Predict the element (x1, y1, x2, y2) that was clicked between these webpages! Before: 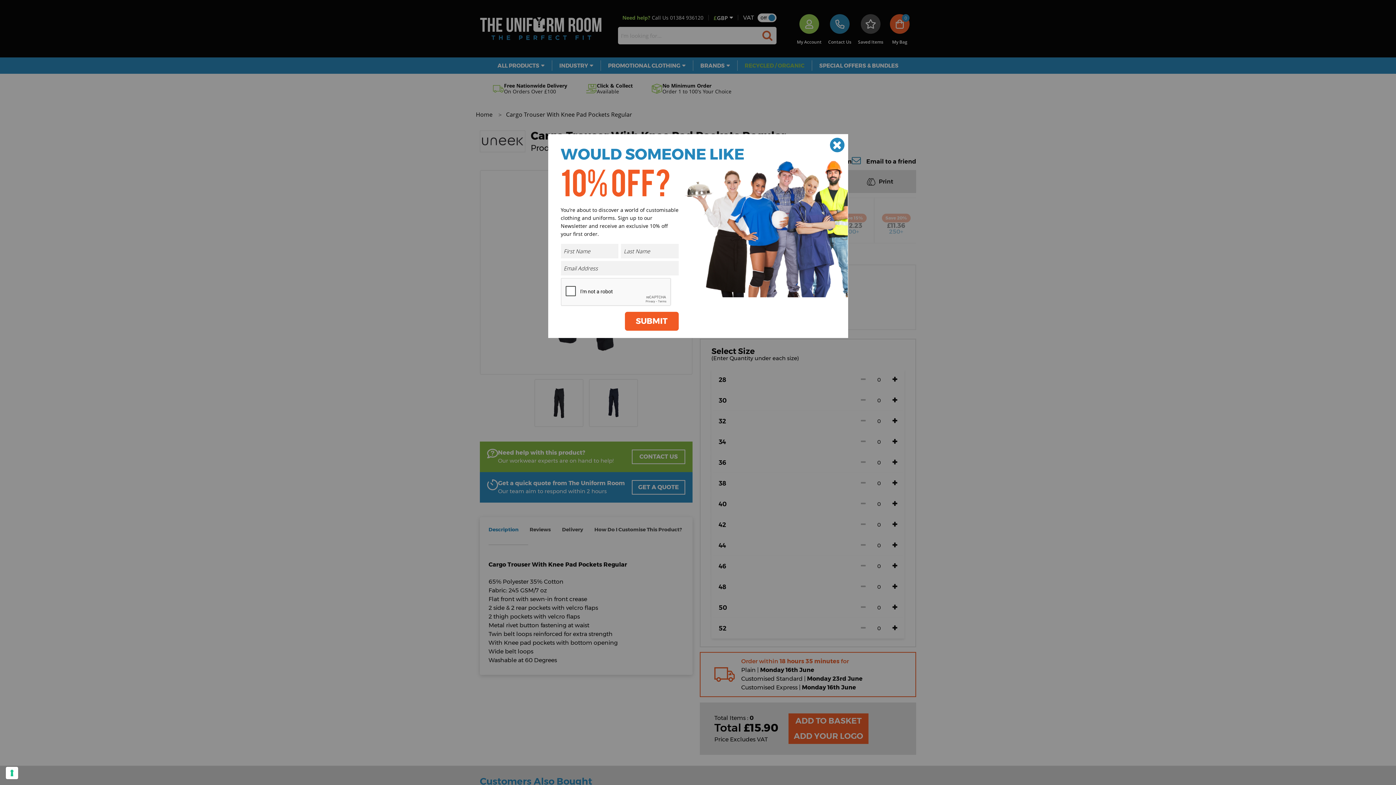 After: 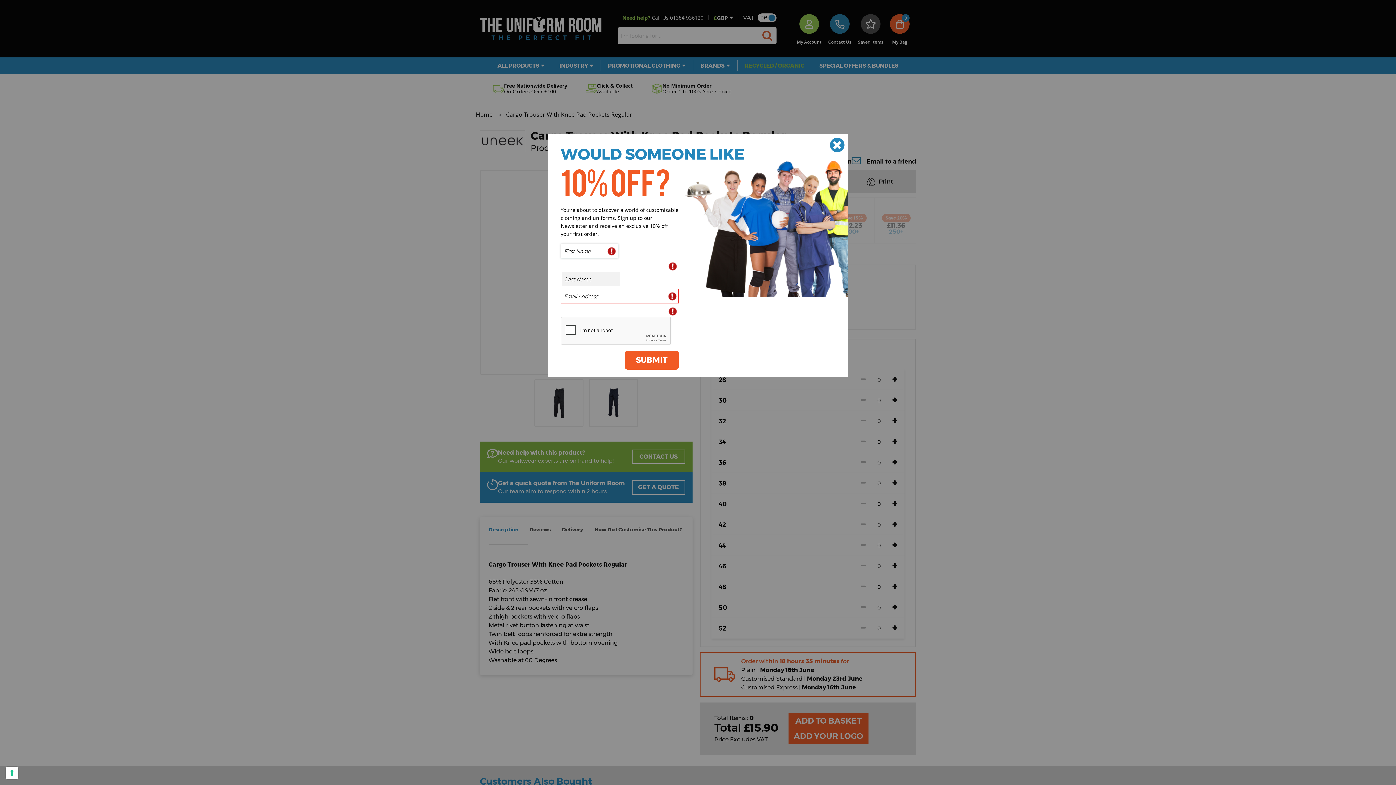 Action: bbox: (624, 312, 678, 330) label: SUBMIT